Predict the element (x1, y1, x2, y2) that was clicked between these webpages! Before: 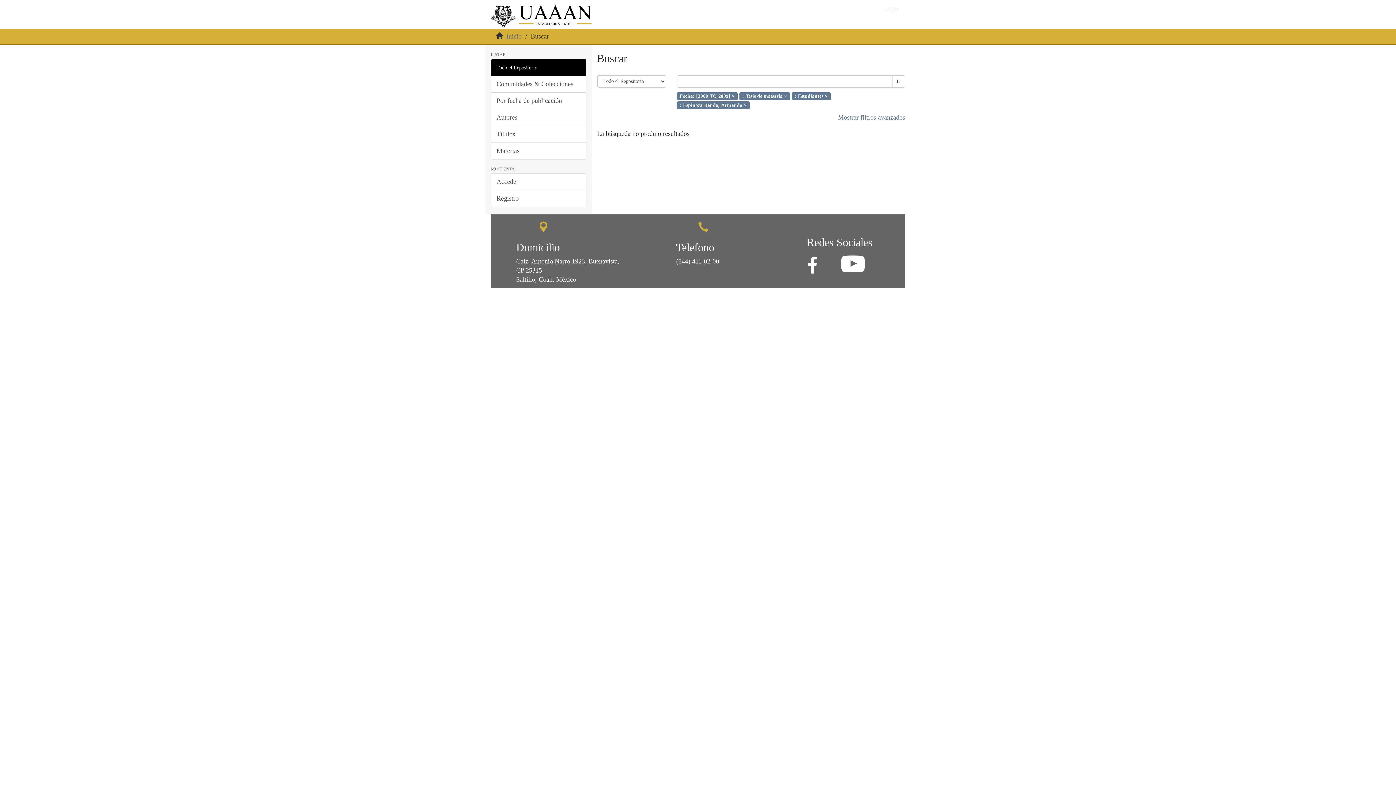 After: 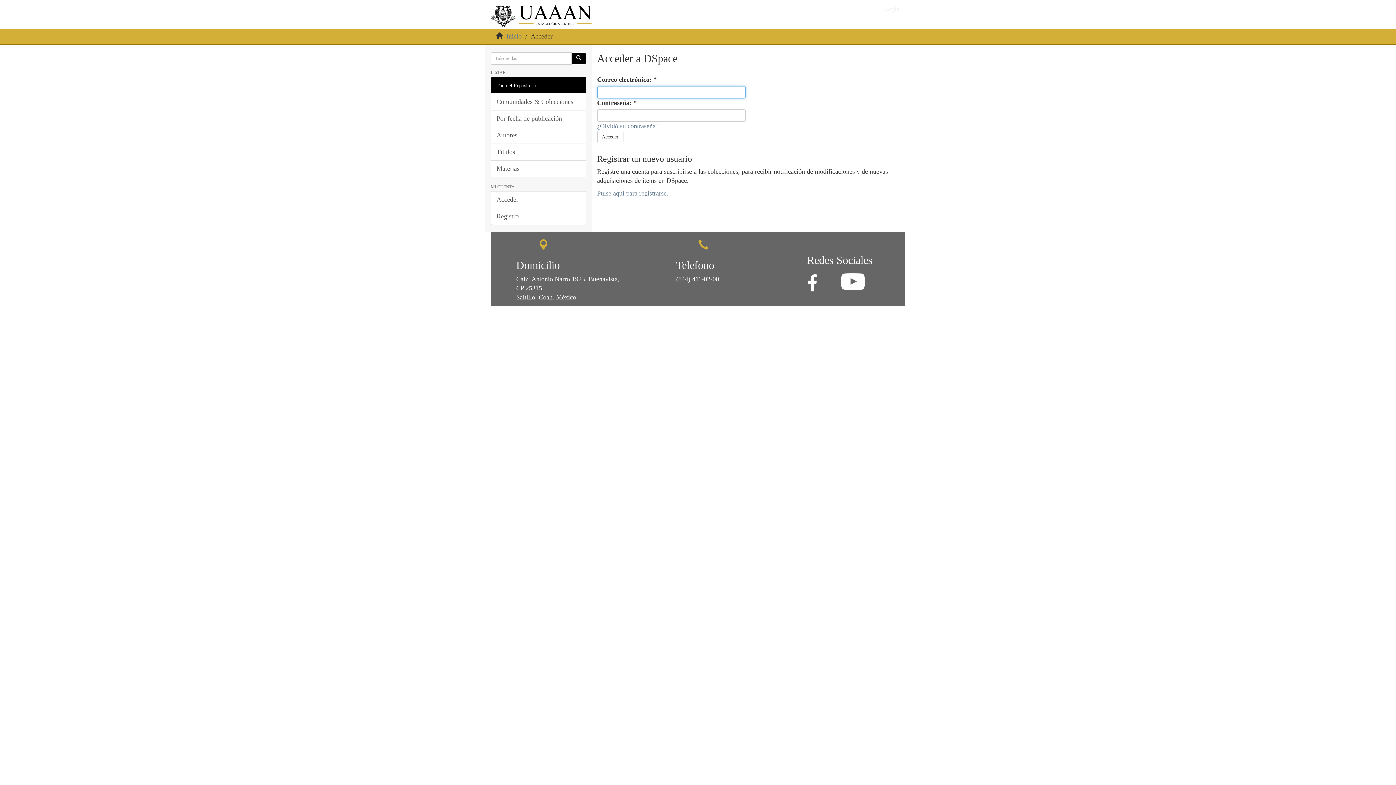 Action: bbox: (490, 173, 586, 190) label: Acceder